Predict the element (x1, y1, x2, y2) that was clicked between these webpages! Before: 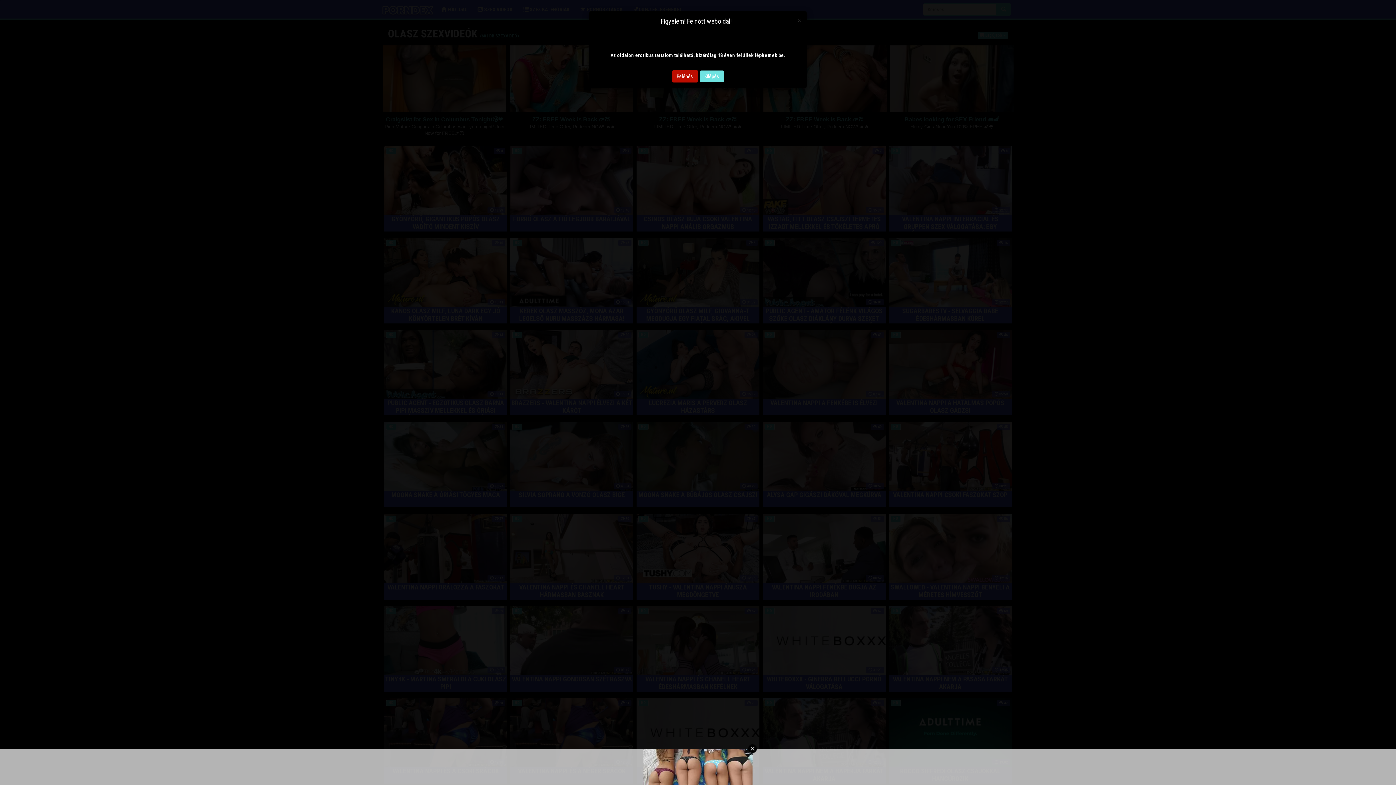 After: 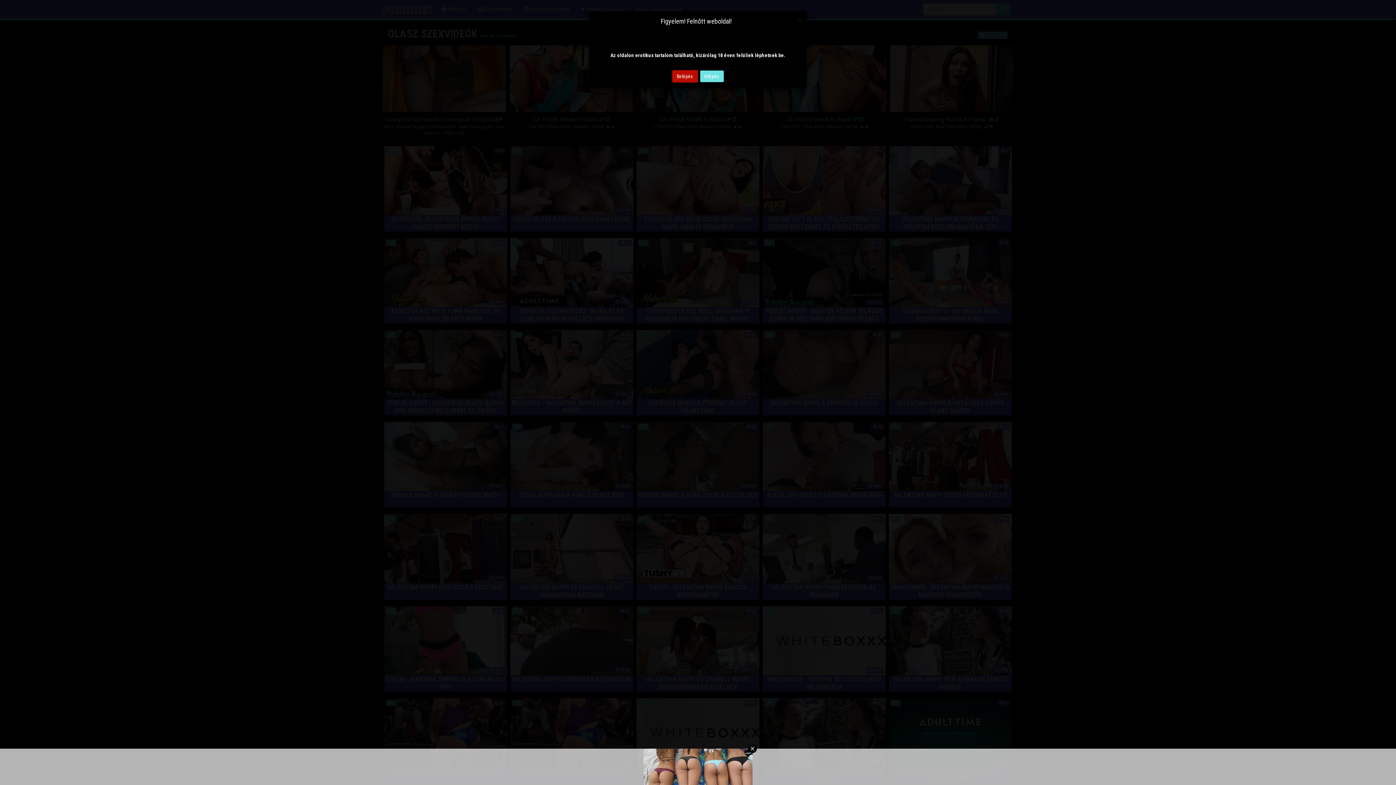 Action: label: Kilépés bbox: (699, 70, 724, 82)